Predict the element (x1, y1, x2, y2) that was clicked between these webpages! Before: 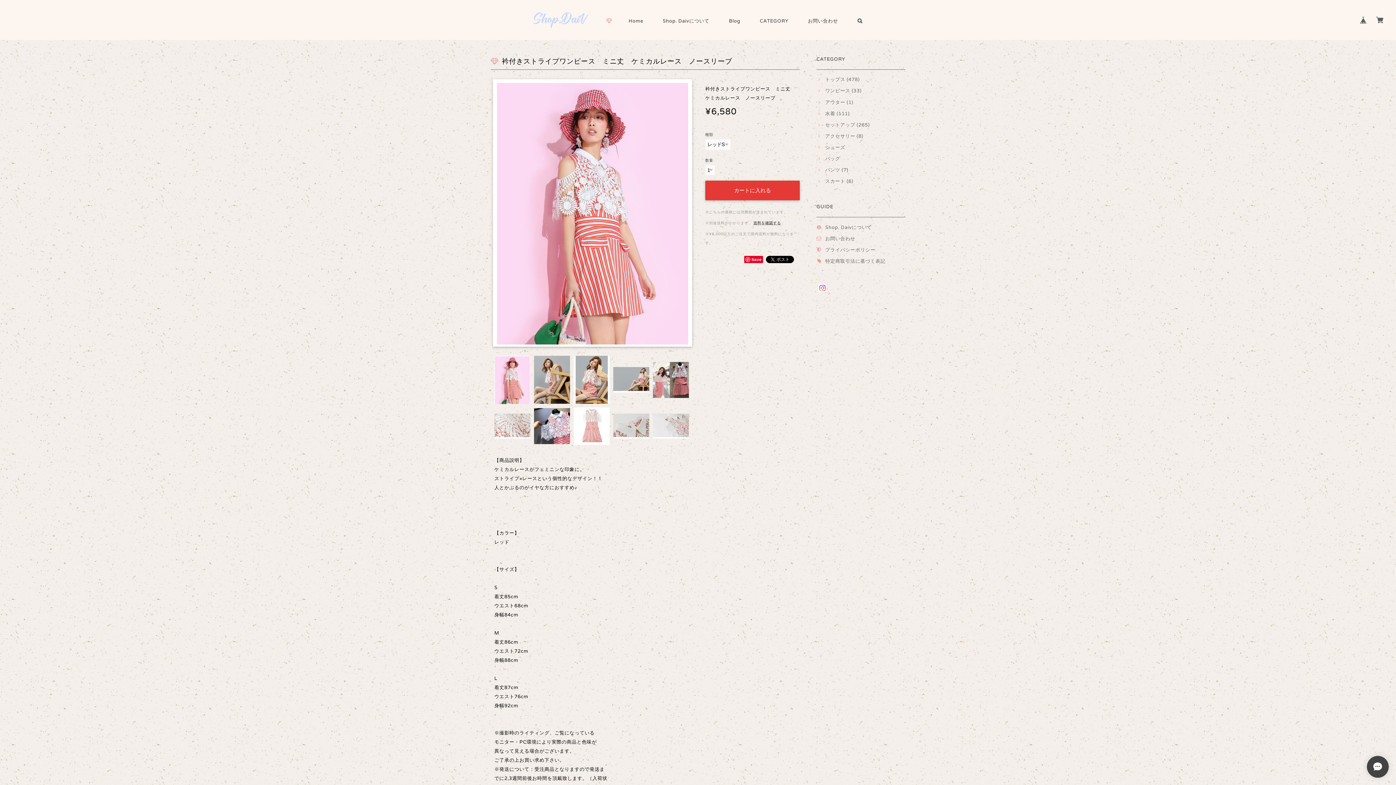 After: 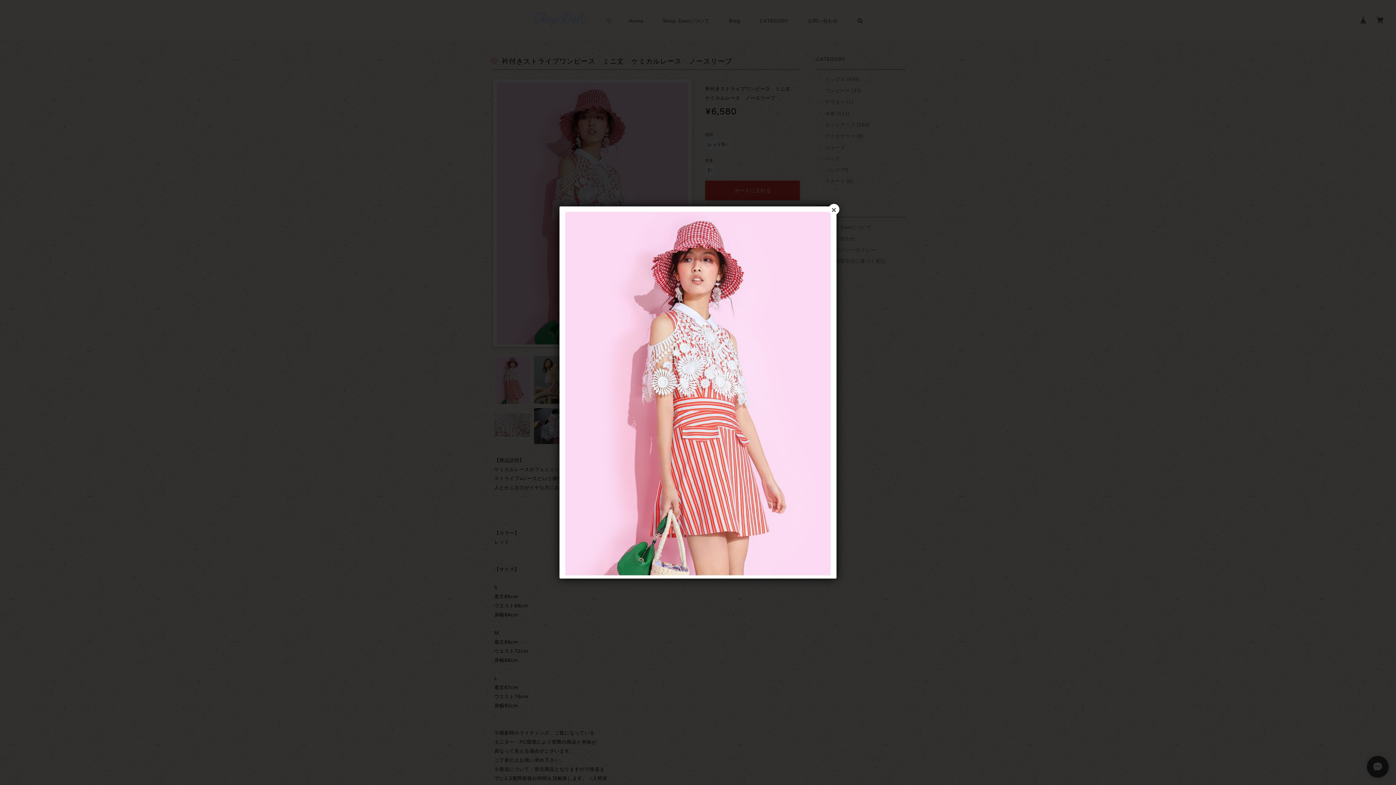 Action: bbox: (493, 79, 692, 346)